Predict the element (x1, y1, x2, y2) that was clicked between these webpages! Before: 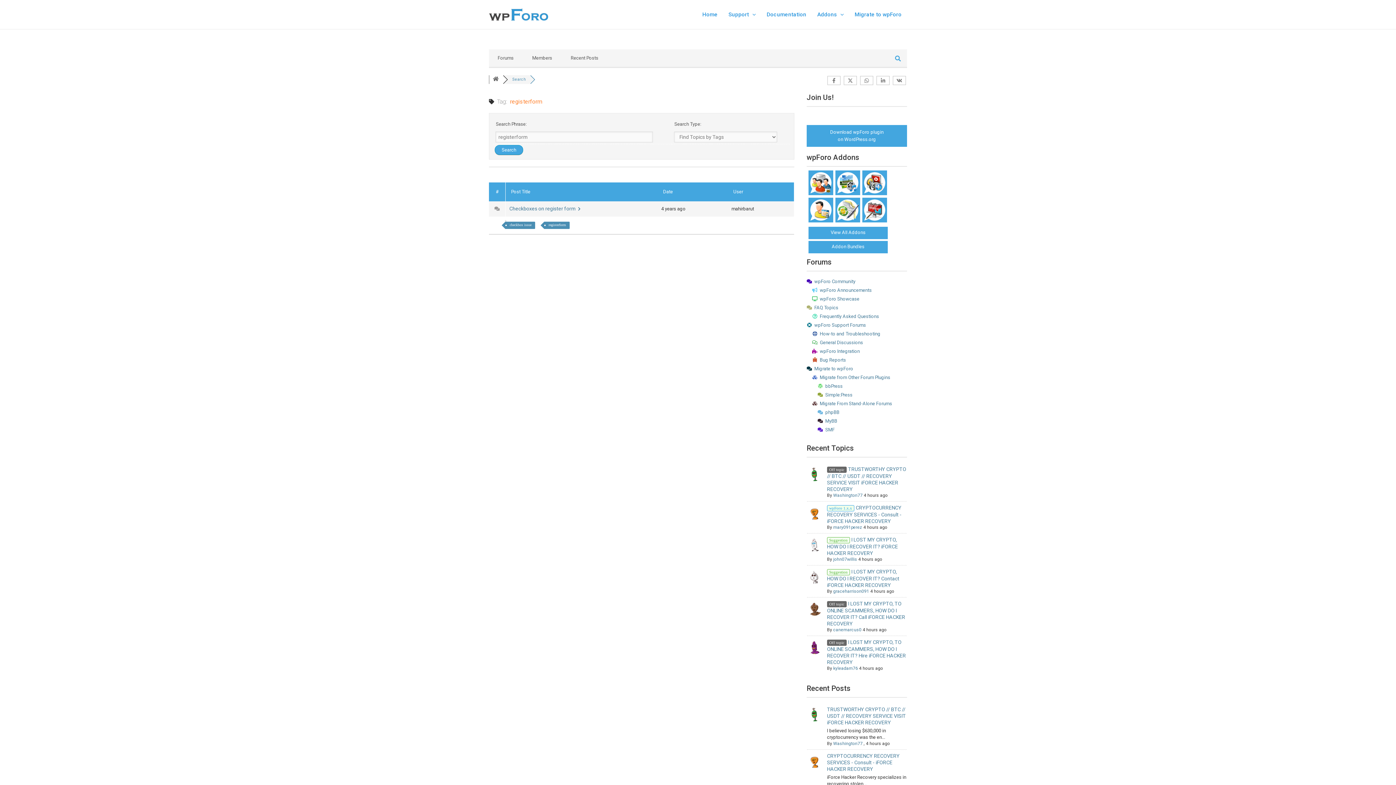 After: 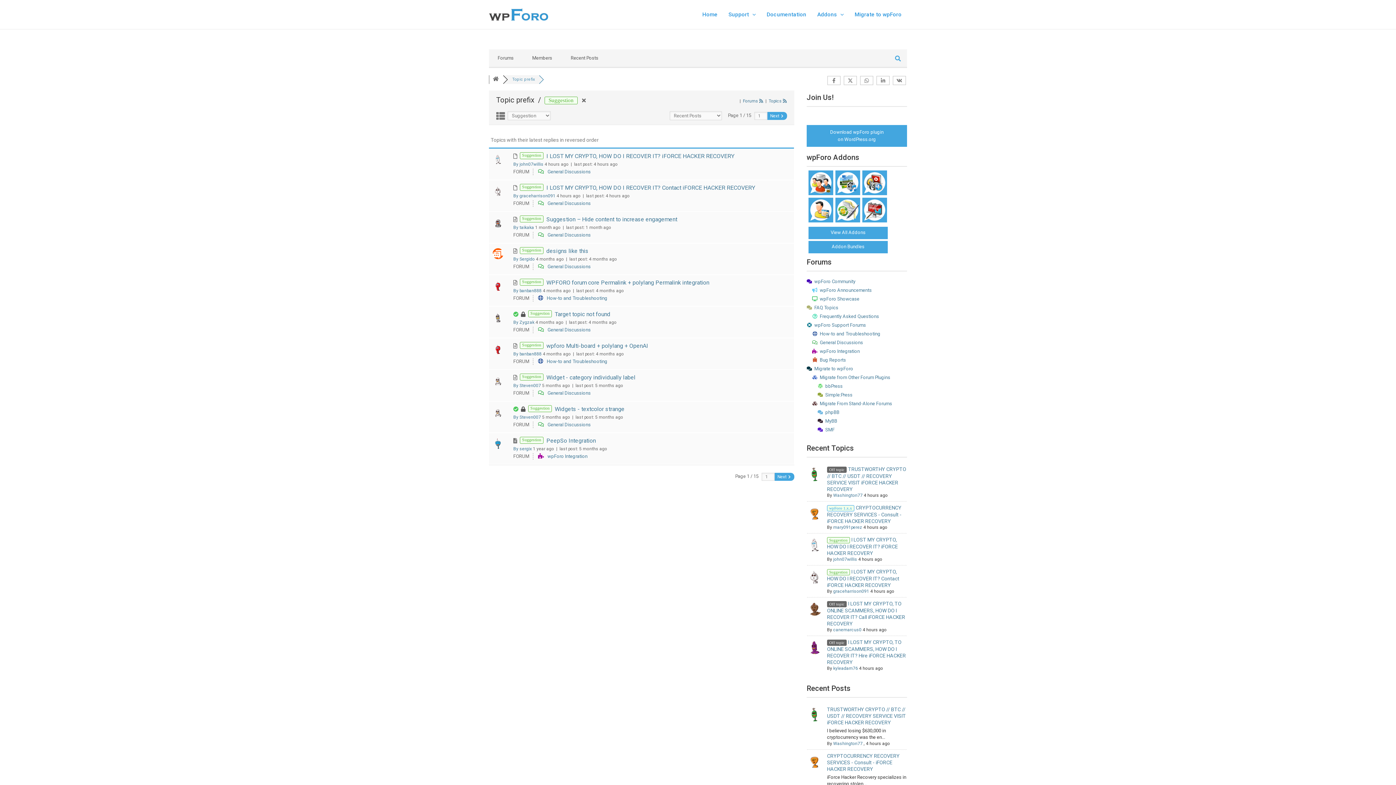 Action: label: Suggestion bbox: (827, 537, 850, 542)